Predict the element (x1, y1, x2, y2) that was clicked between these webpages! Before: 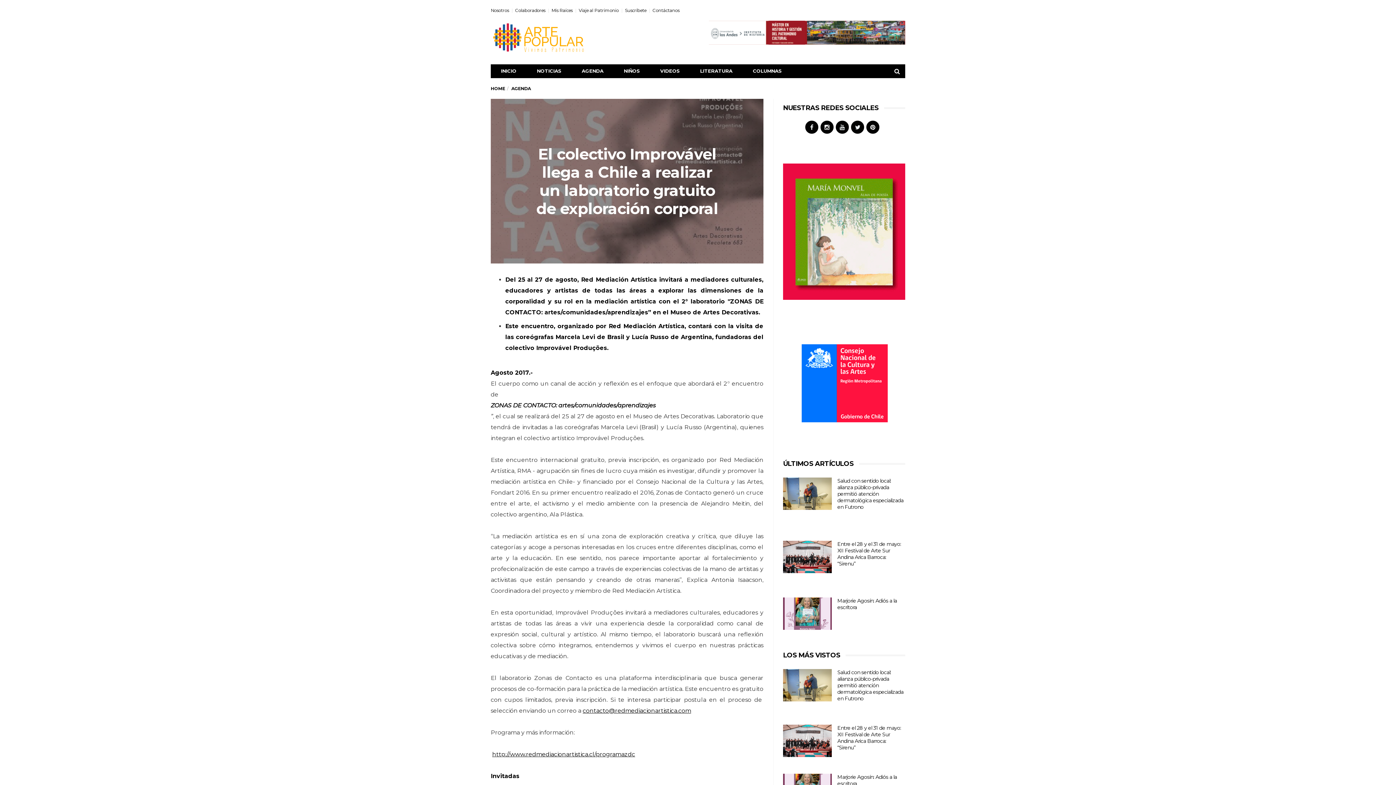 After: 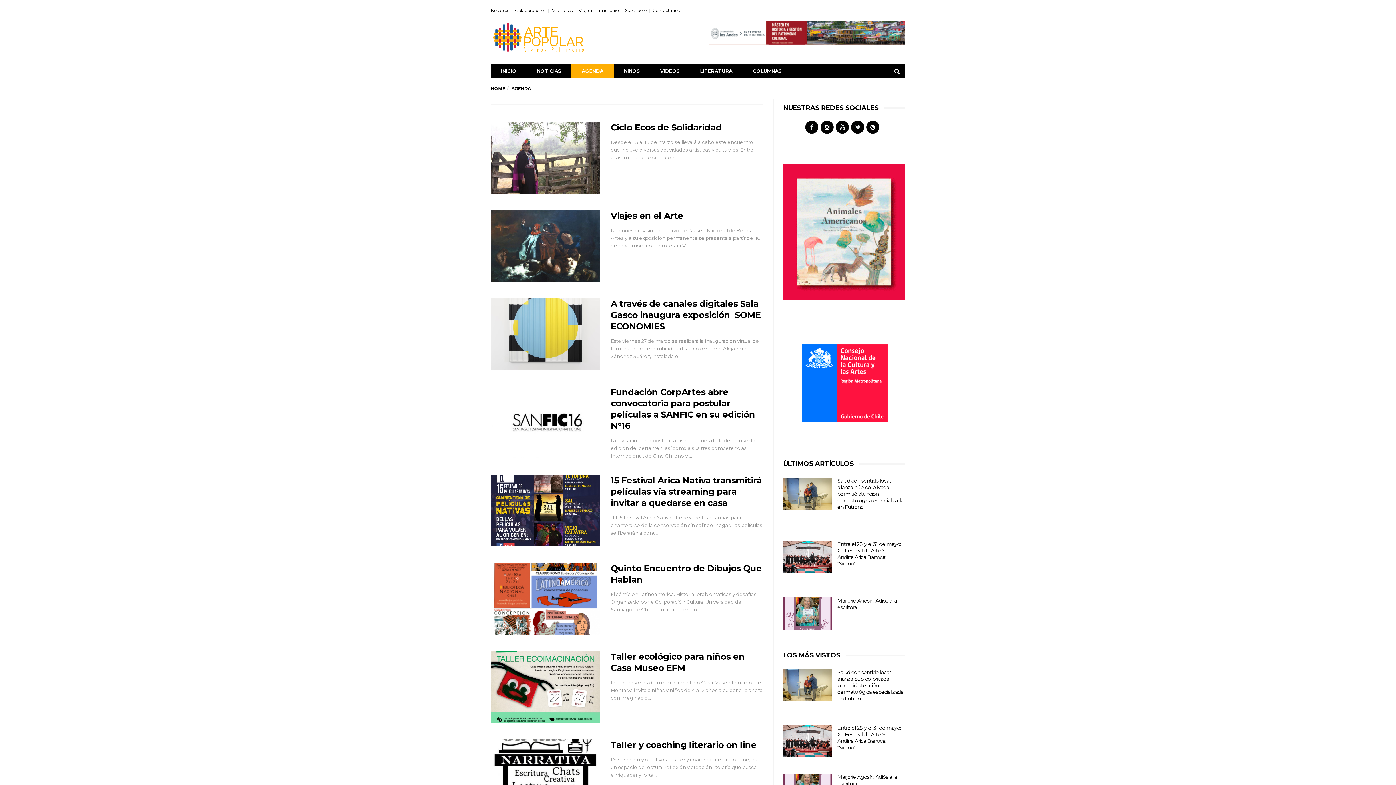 Action: label: AGENDA bbox: (571, 64, 613, 78)